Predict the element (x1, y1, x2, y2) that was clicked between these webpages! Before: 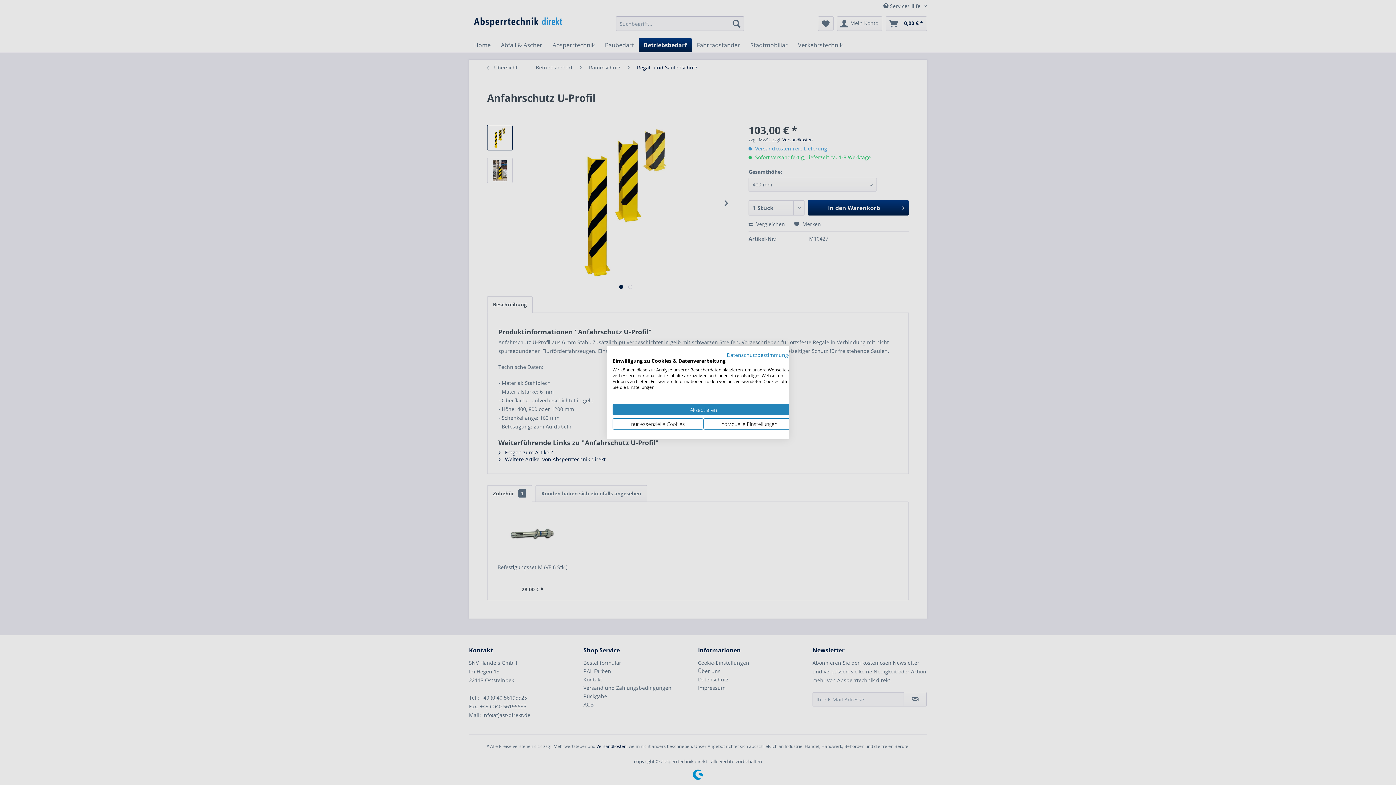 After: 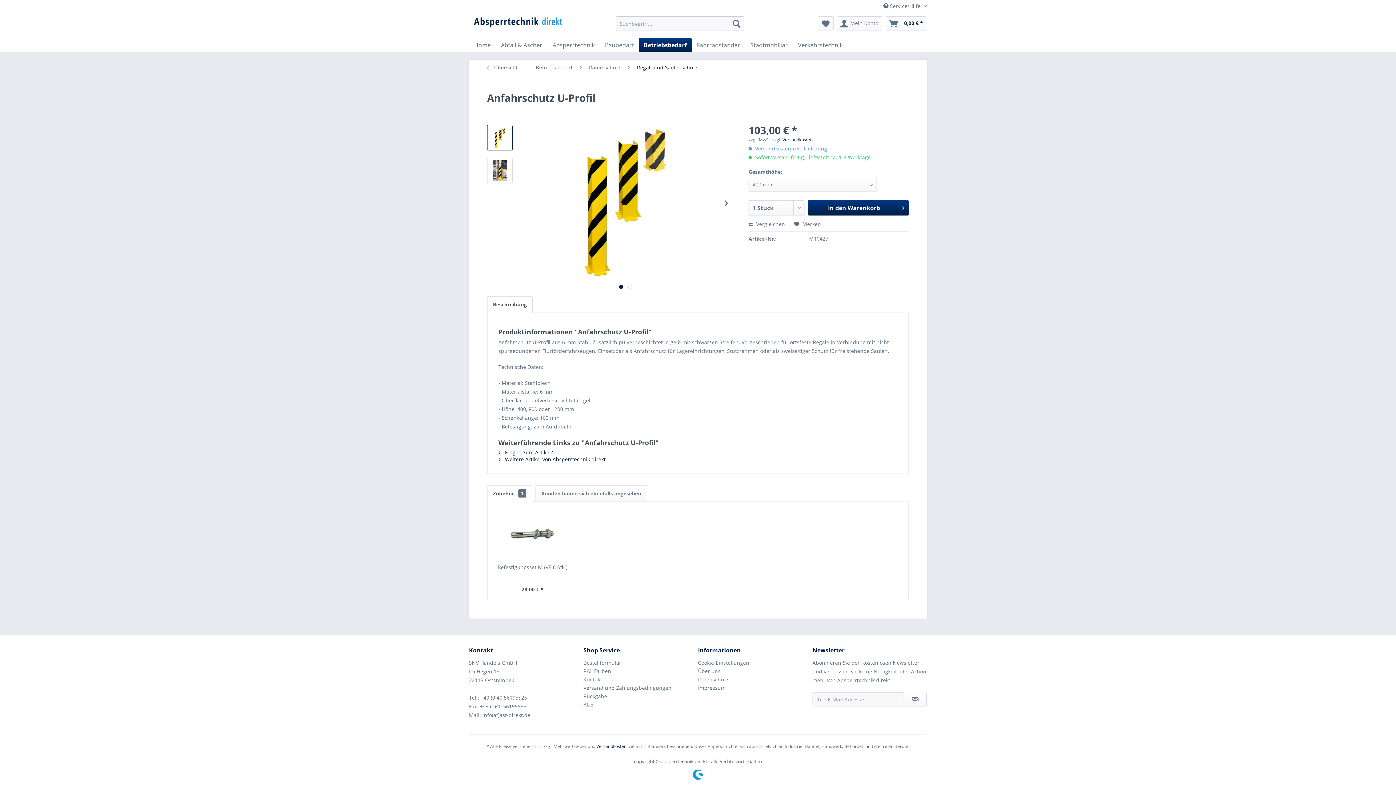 Action: label: Akzeptieren Sie alle cookies bbox: (612, 404, 794, 415)